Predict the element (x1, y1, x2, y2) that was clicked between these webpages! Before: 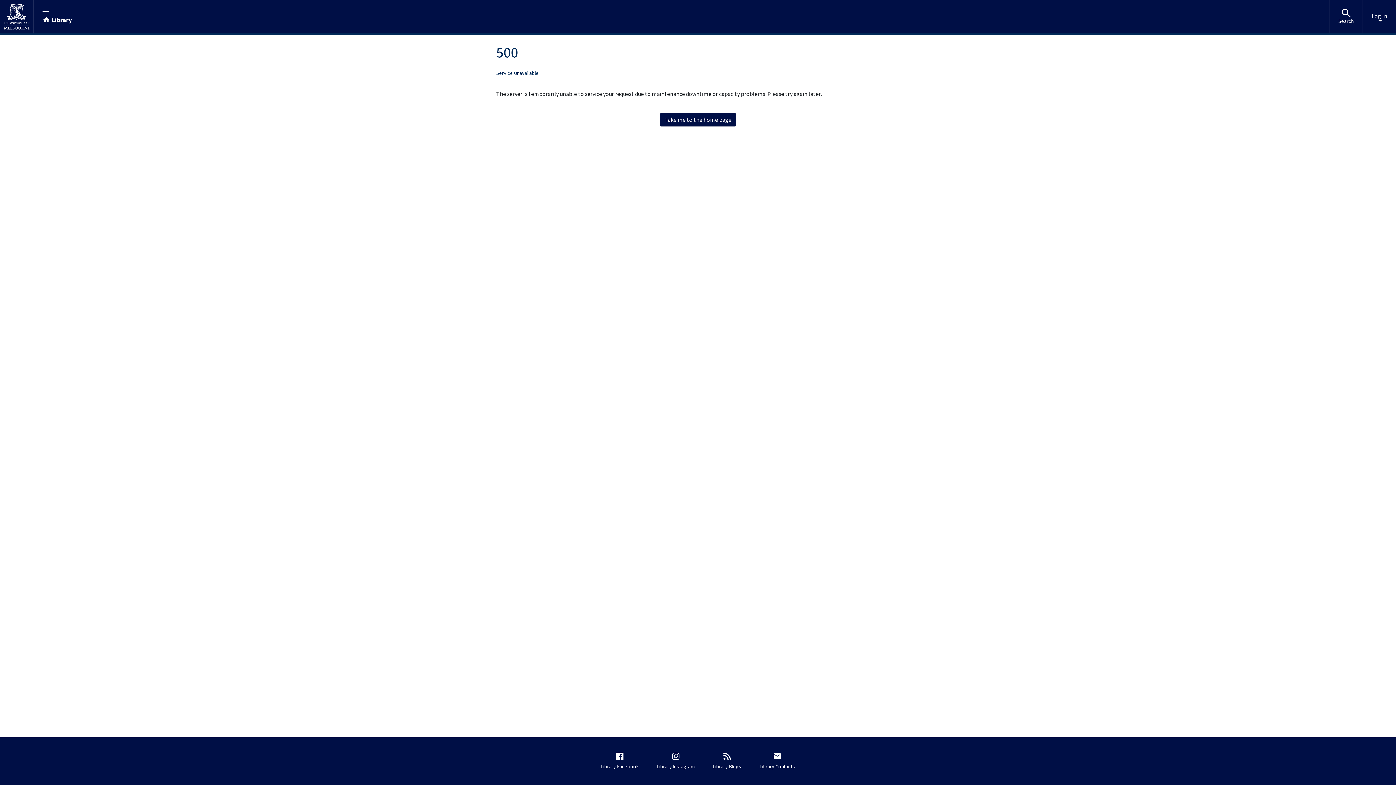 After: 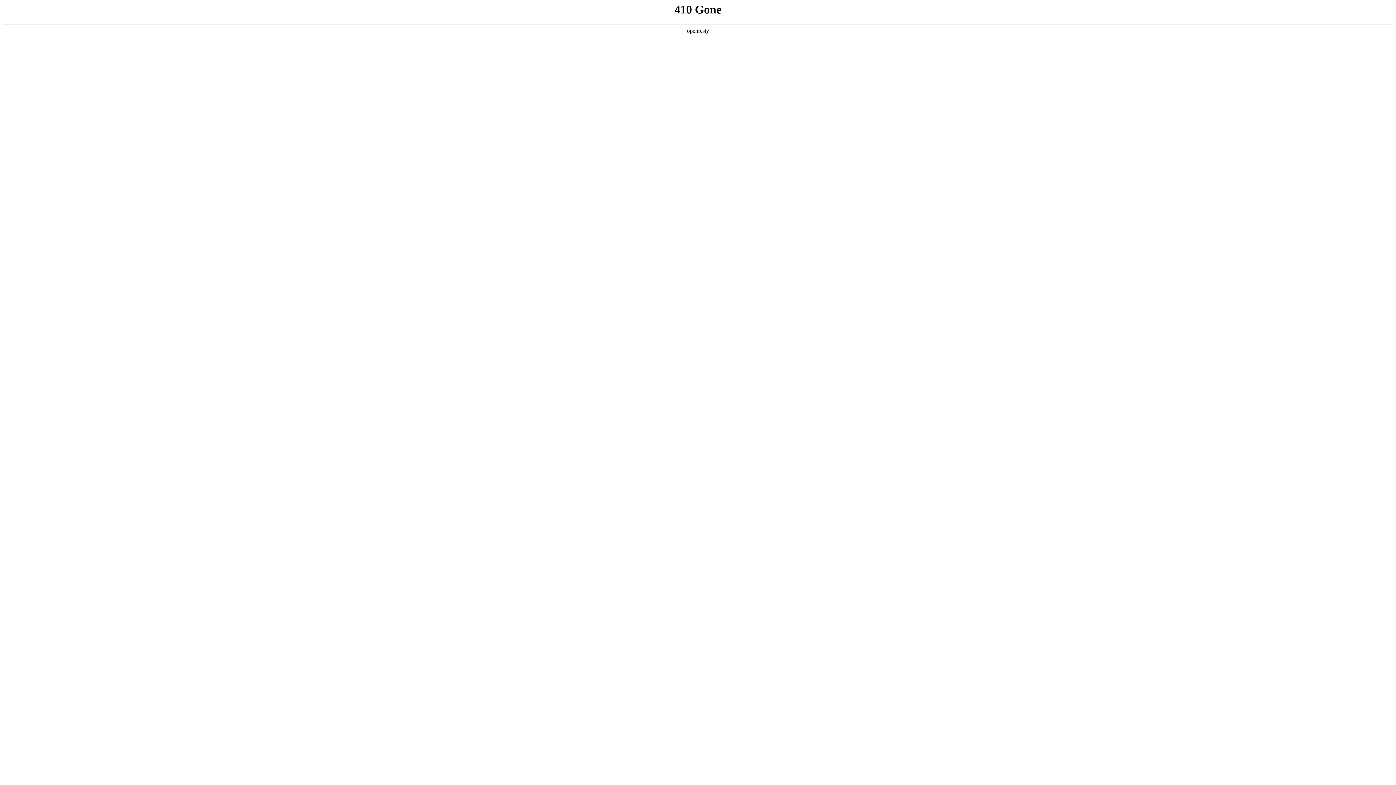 Action: bbox: (758, 748, 803, 774) label: Library Contacts